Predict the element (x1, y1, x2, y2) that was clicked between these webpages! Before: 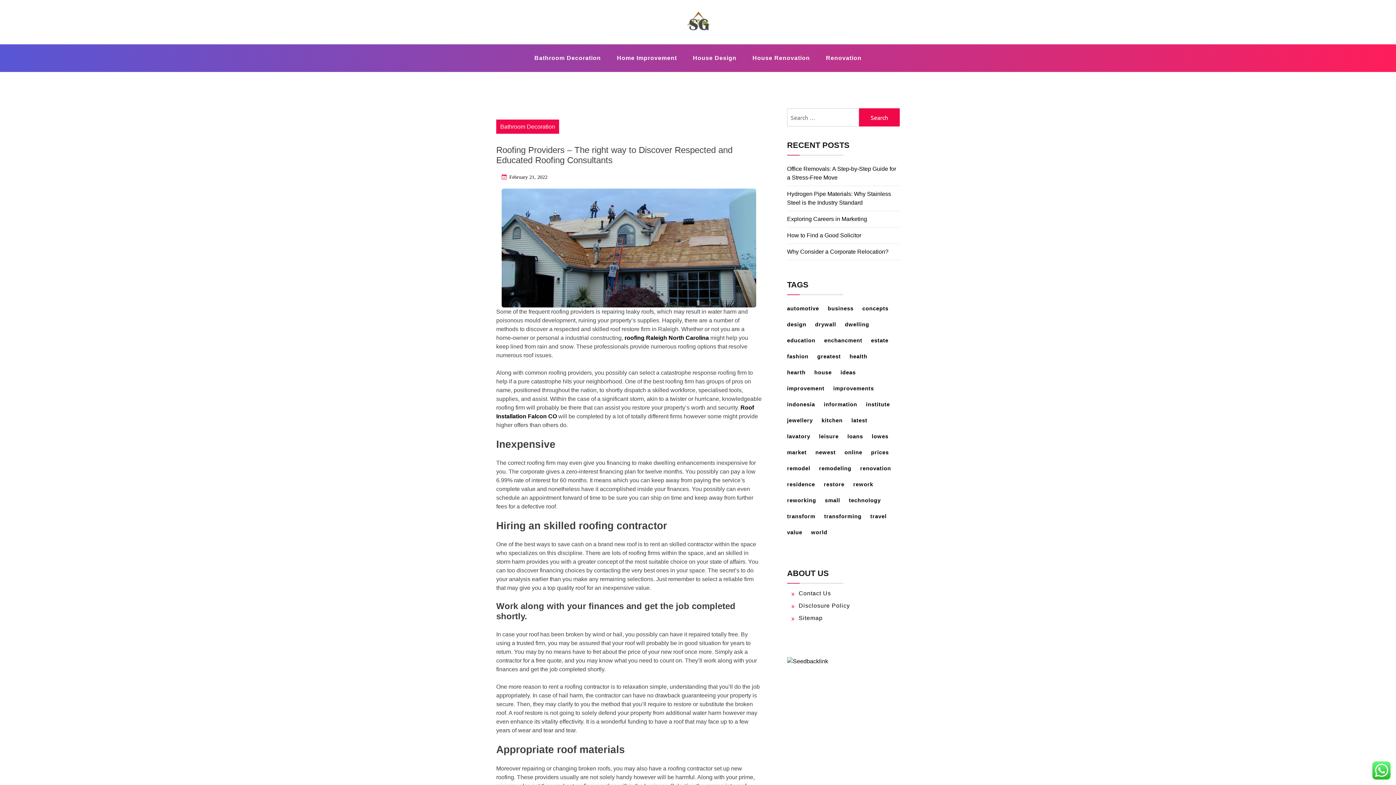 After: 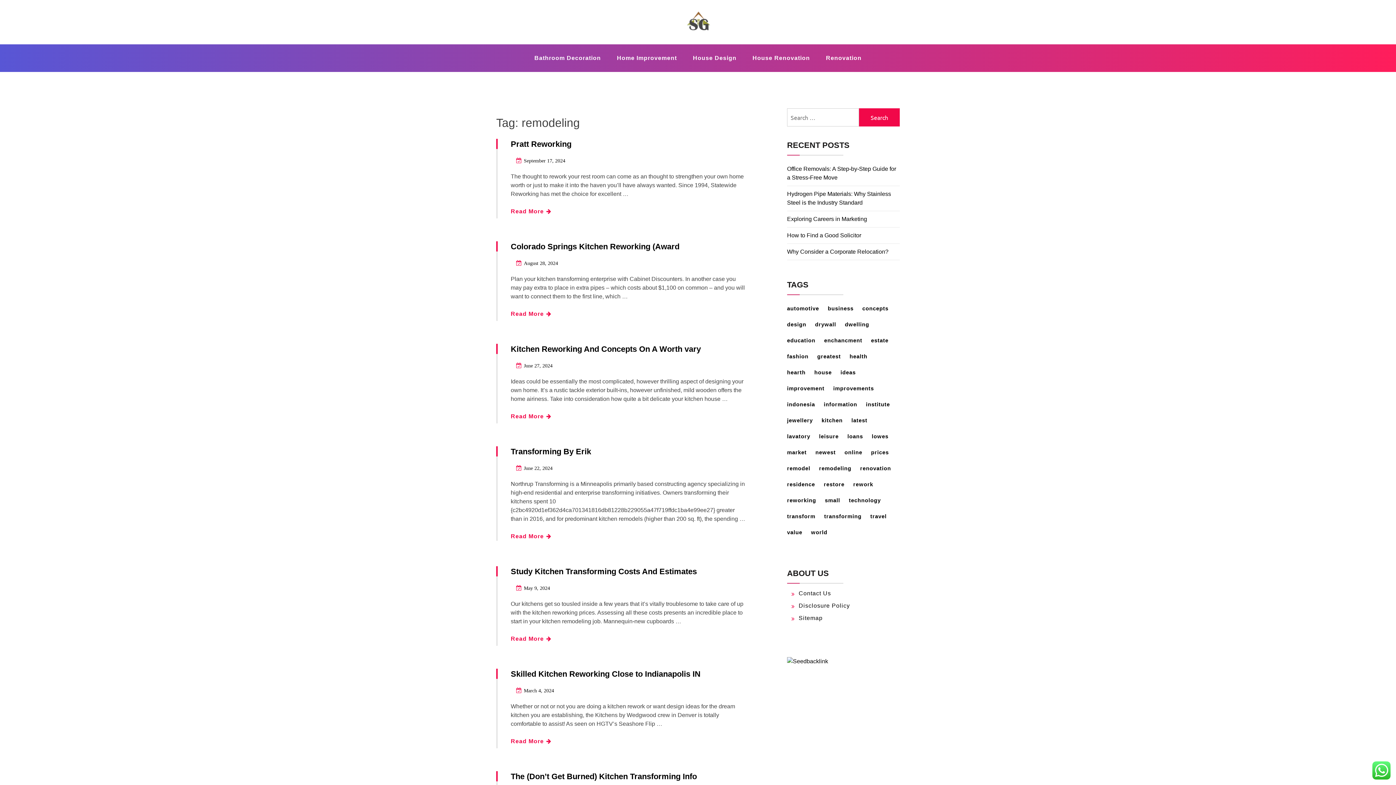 Action: bbox: (819, 461, 858, 475) label: remodeling (40 items)